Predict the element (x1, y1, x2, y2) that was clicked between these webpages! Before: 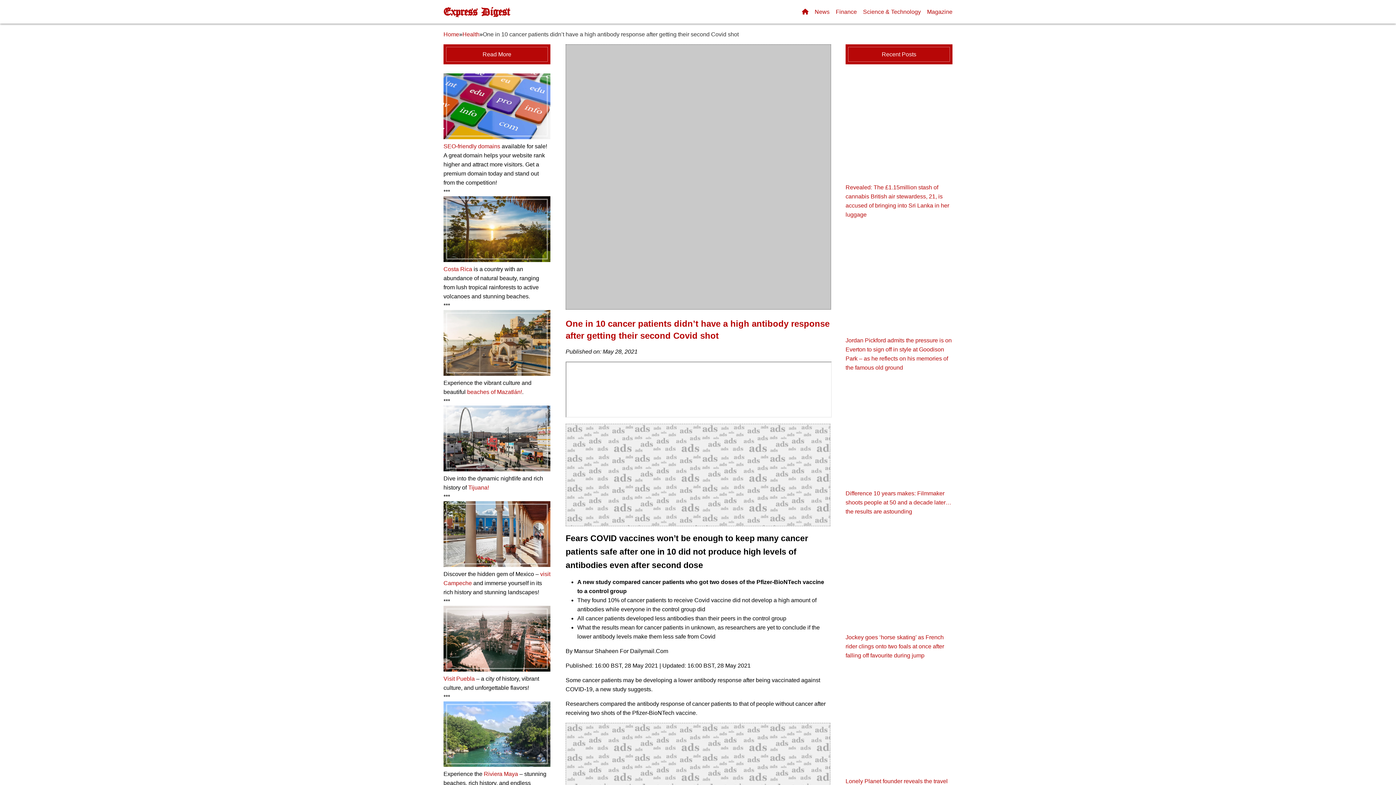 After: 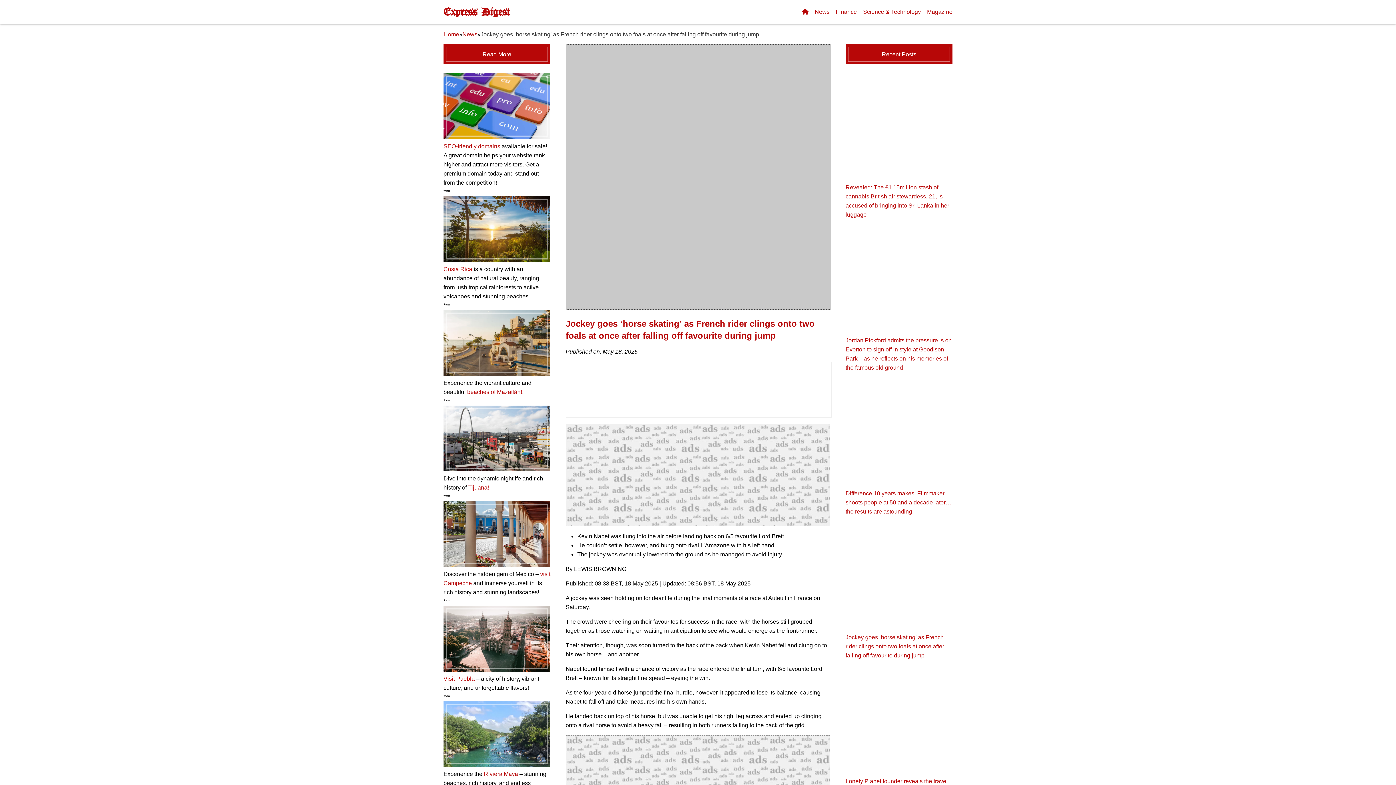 Action: label: Jockey goes ‘horse skating’ as French rider clings onto two foals at once after falling off favourite during jump bbox: (845, 634, 944, 658)